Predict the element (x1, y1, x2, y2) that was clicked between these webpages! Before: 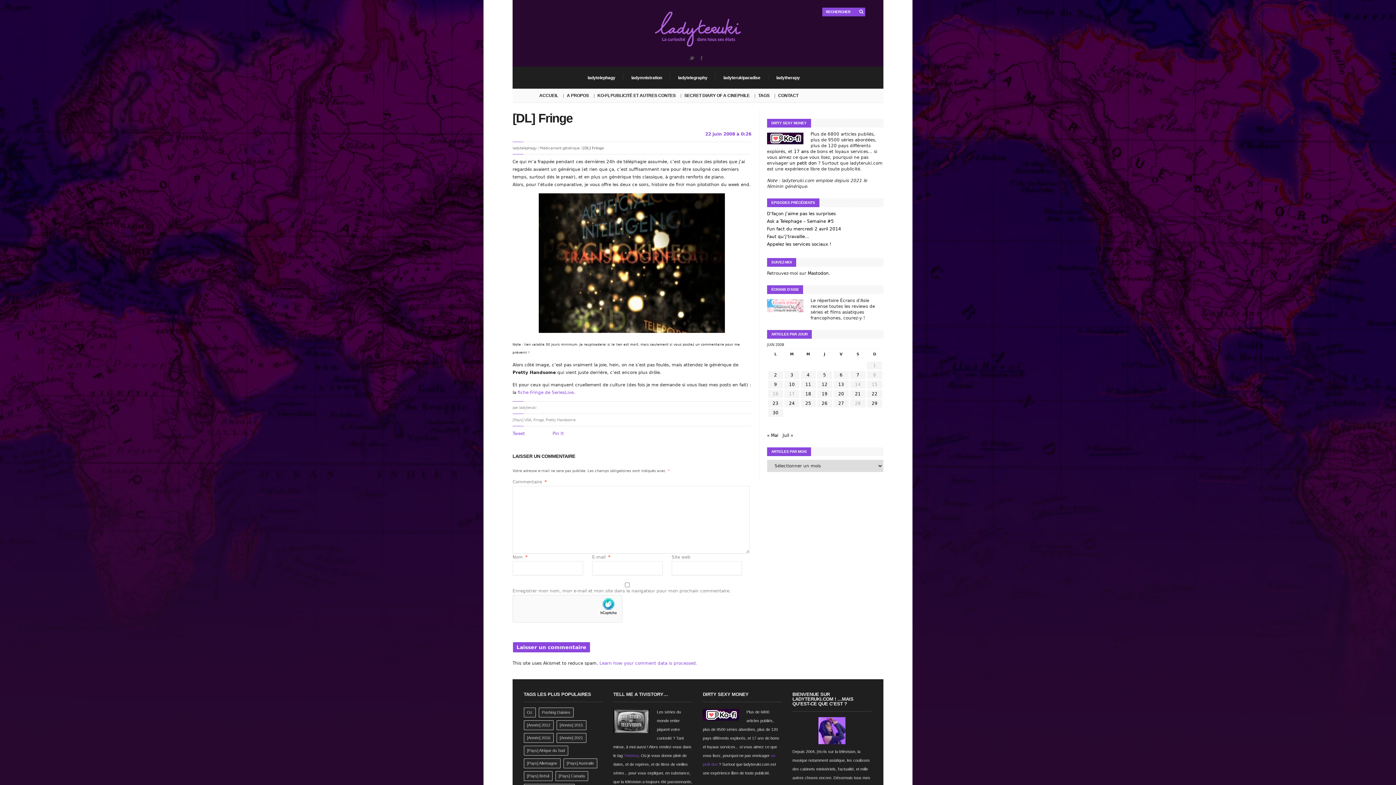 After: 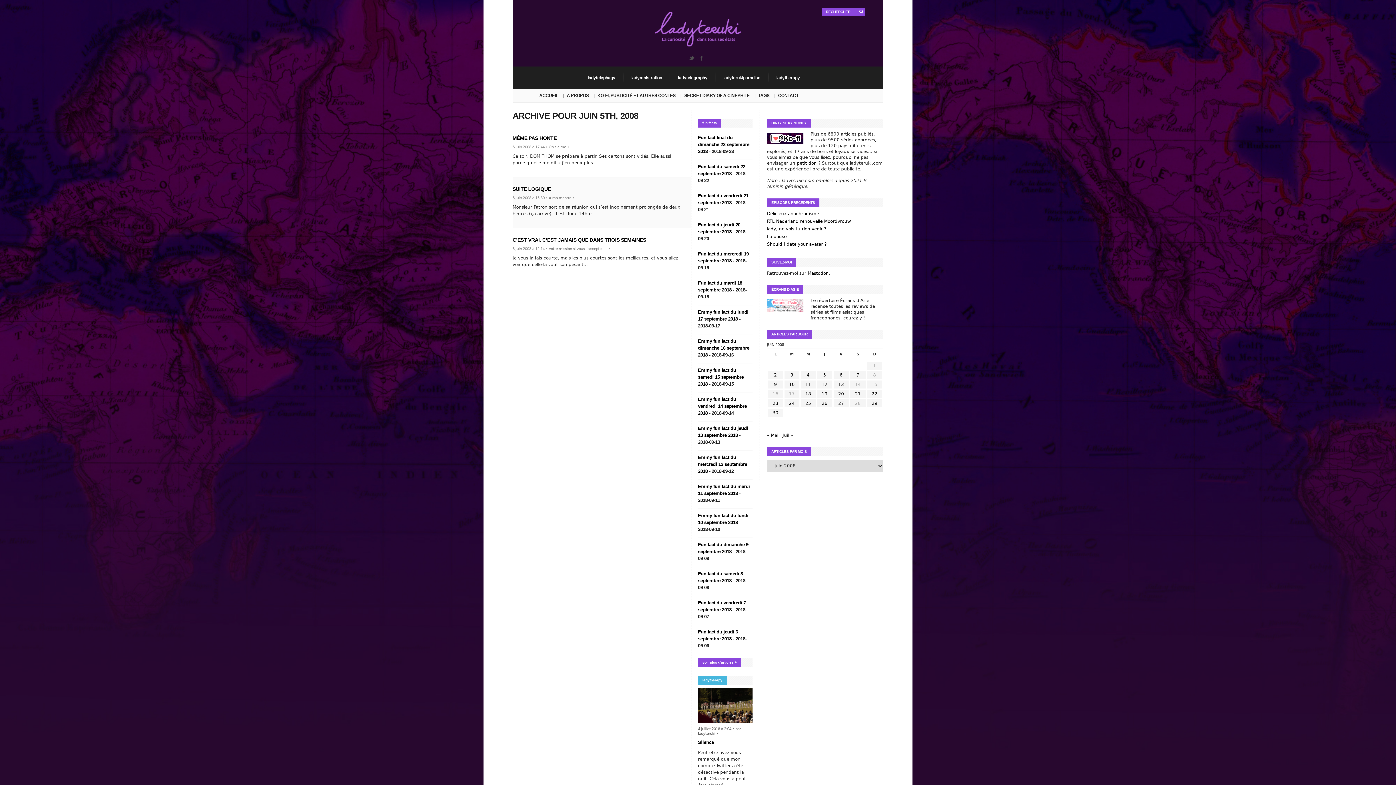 Action: bbox: (823, 372, 826, 377) label: Publications publiées sur 5 June 2008